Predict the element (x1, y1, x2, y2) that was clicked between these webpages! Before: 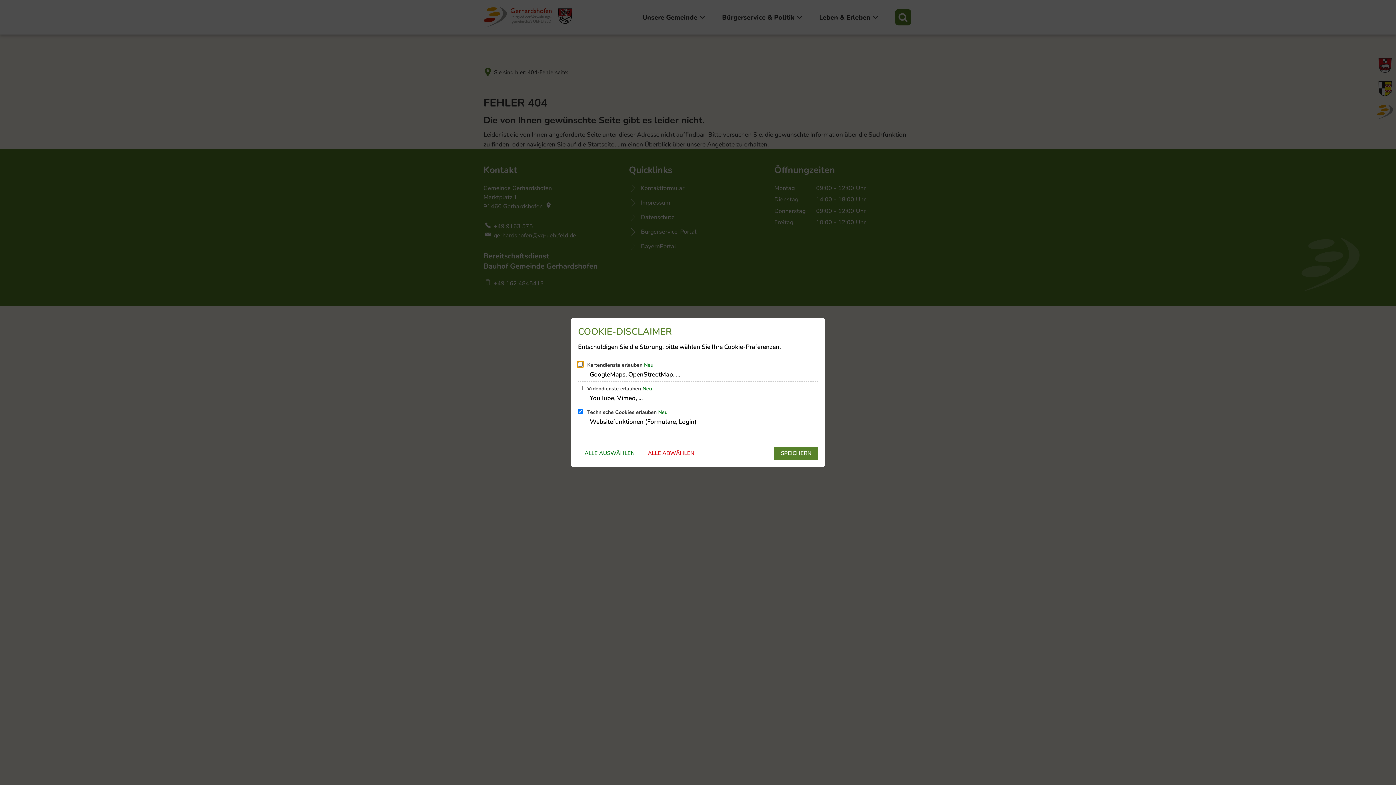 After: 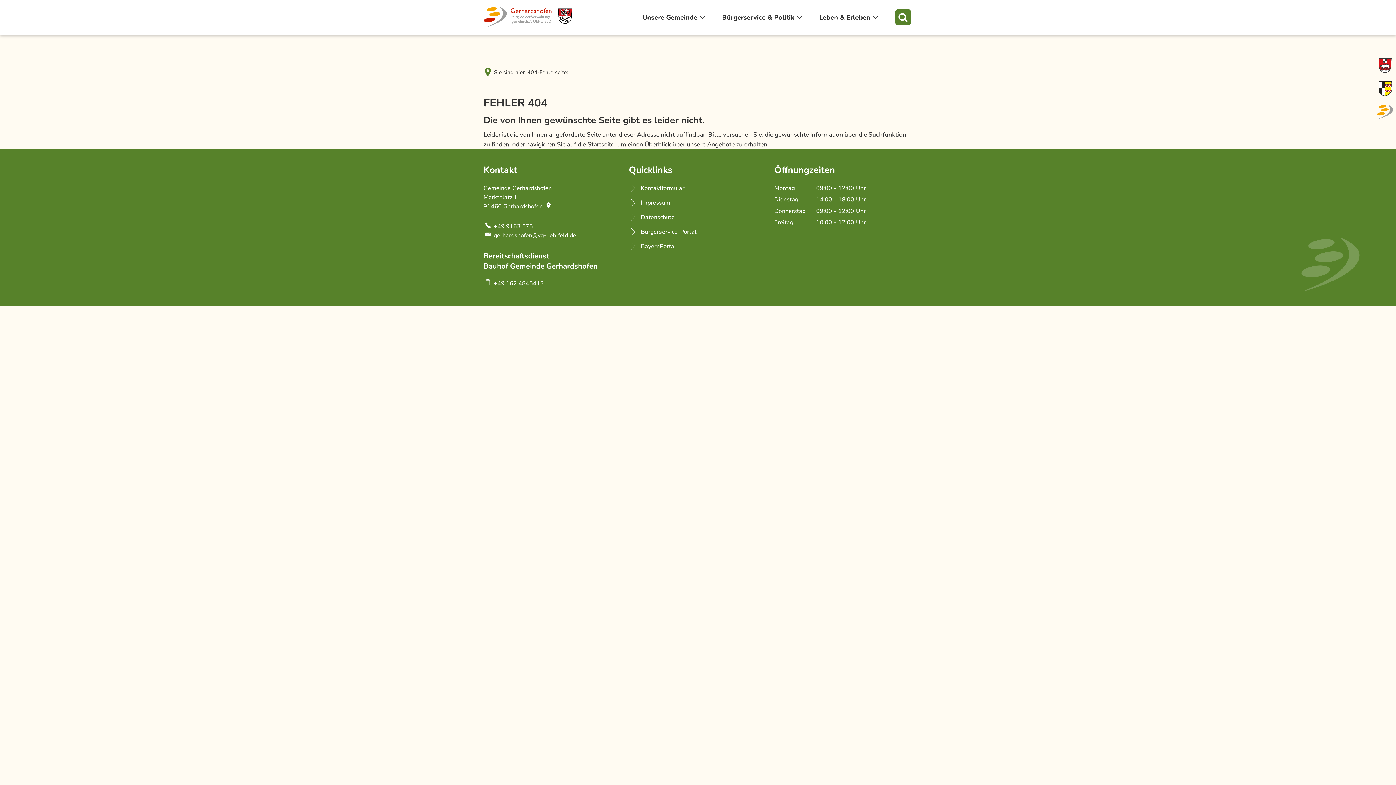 Action: label: SPEICHERN bbox: (774, 447, 818, 460)